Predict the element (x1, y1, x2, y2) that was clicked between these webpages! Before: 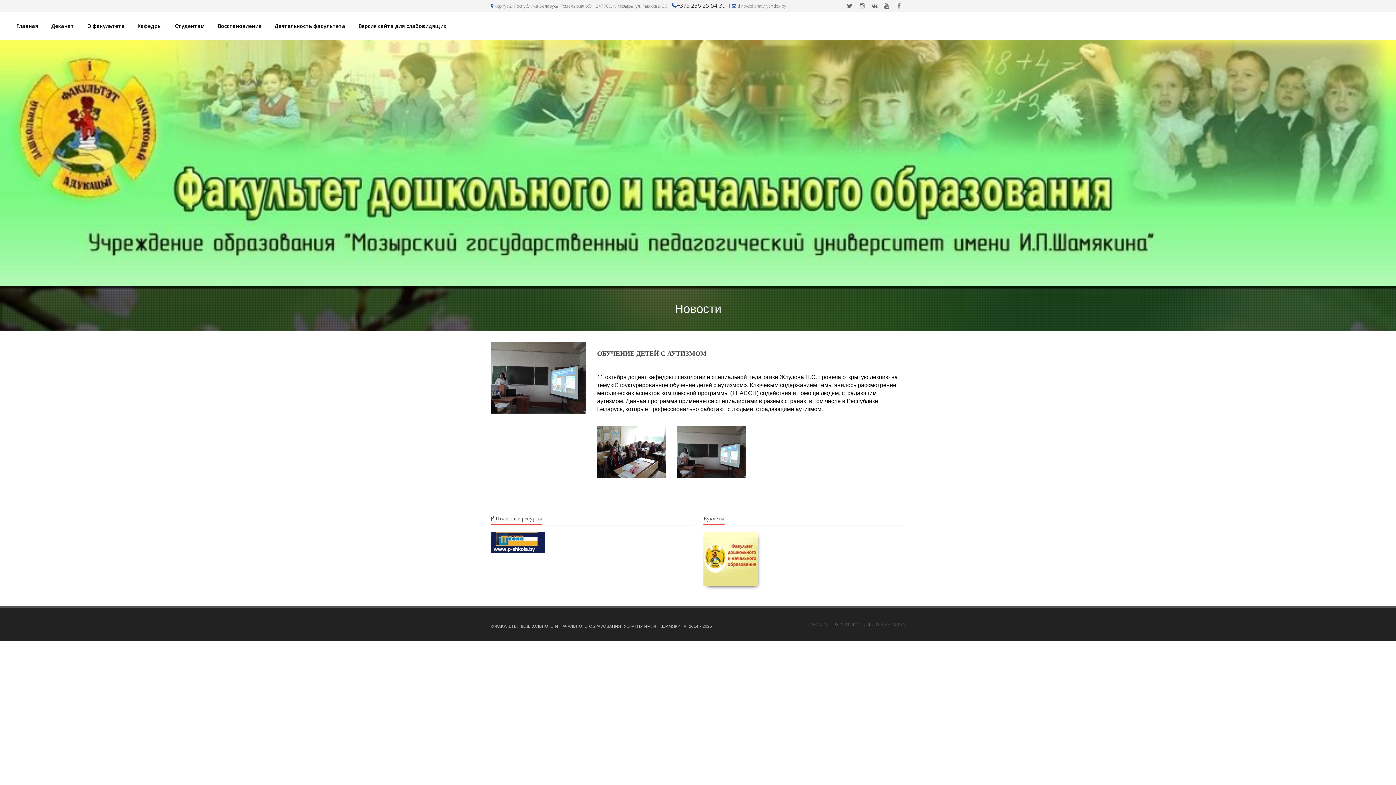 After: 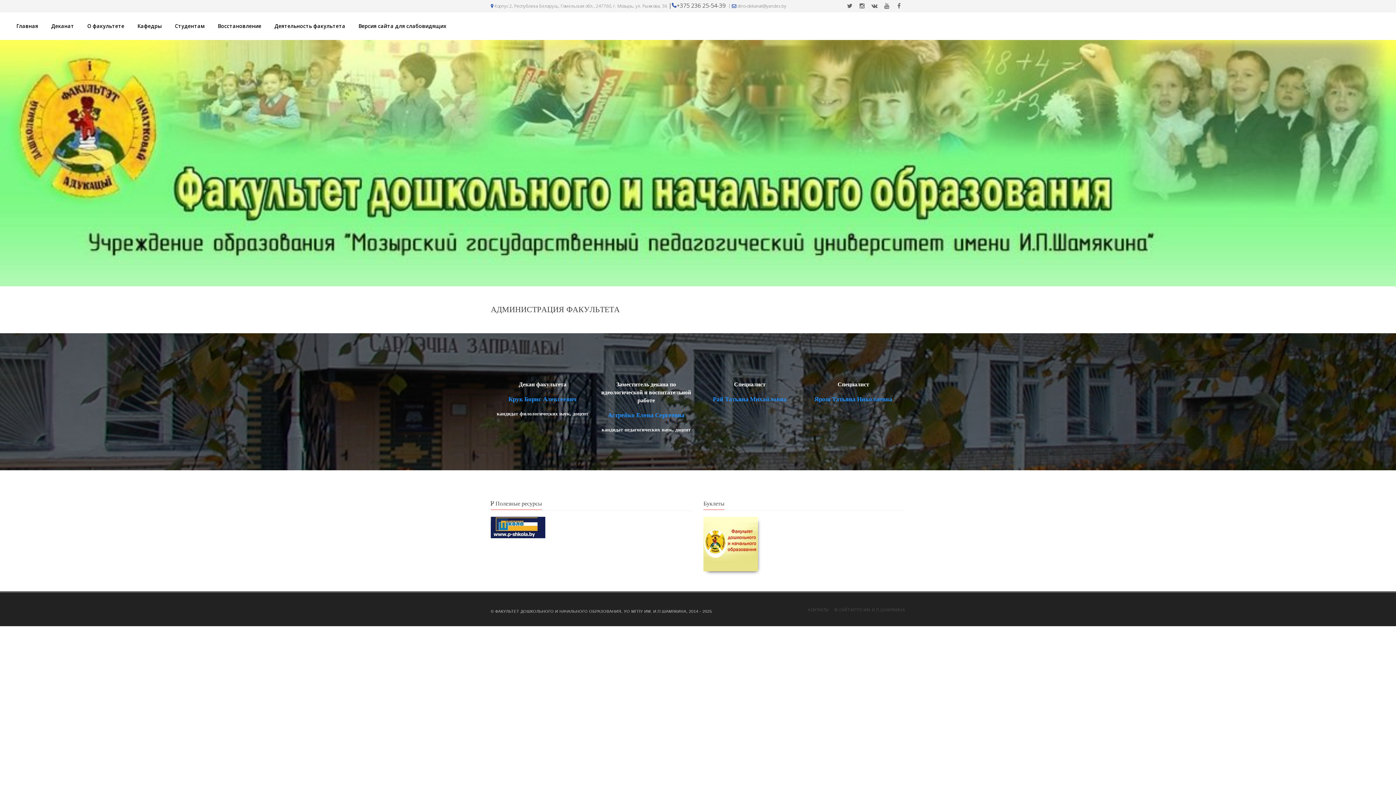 Action: bbox: (45, 12, 79, 40) label: Деканат